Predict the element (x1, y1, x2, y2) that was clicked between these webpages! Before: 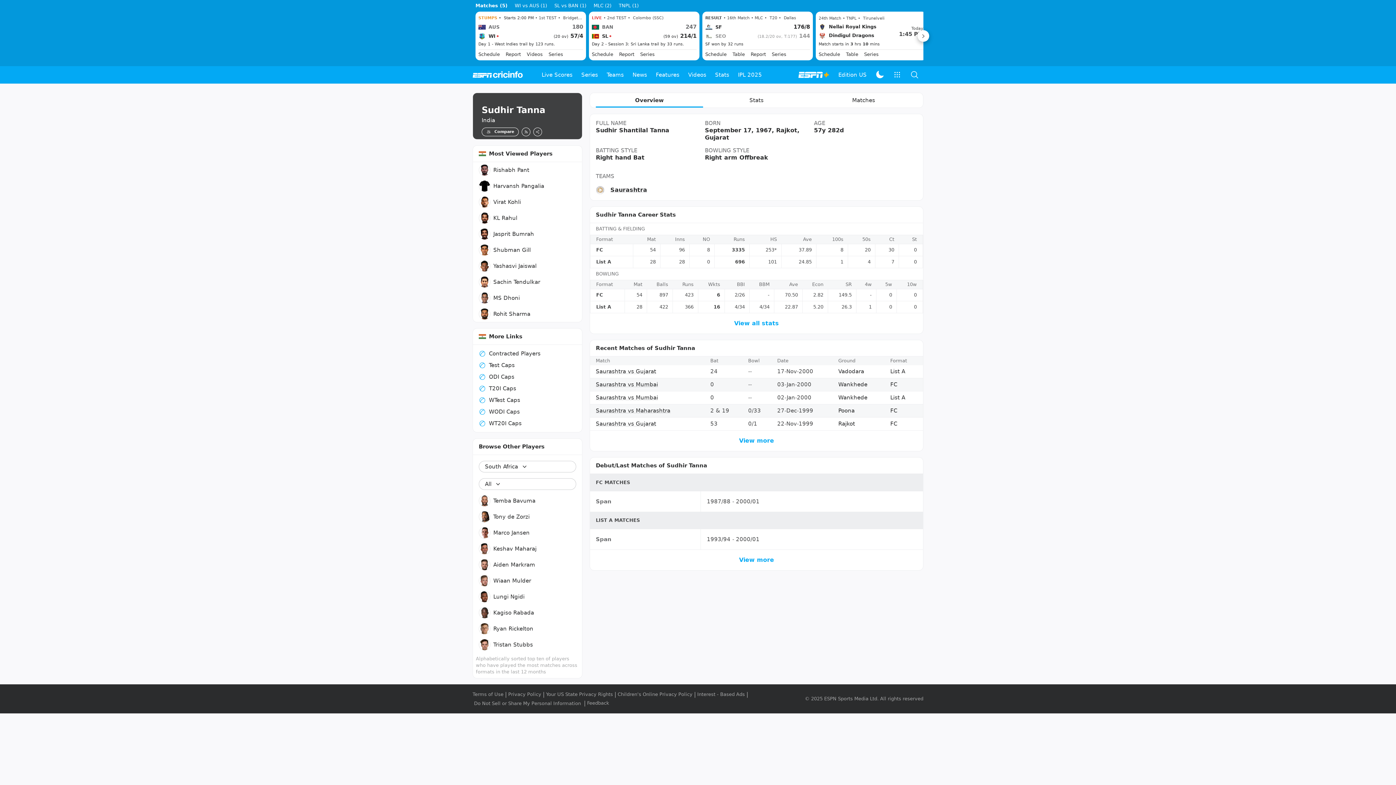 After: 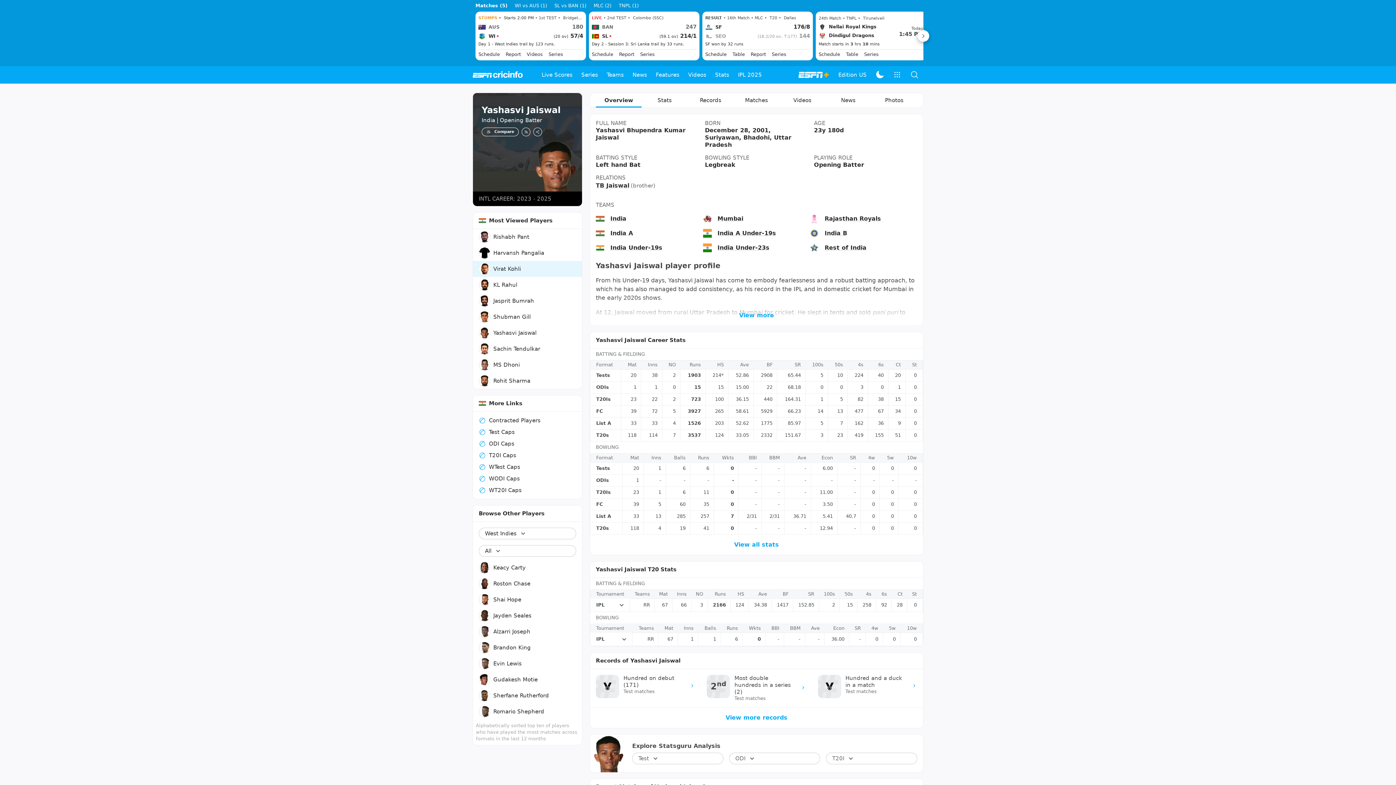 Action: bbox: (473, 400, 582, 416) label: Yashasvi Jaiswal